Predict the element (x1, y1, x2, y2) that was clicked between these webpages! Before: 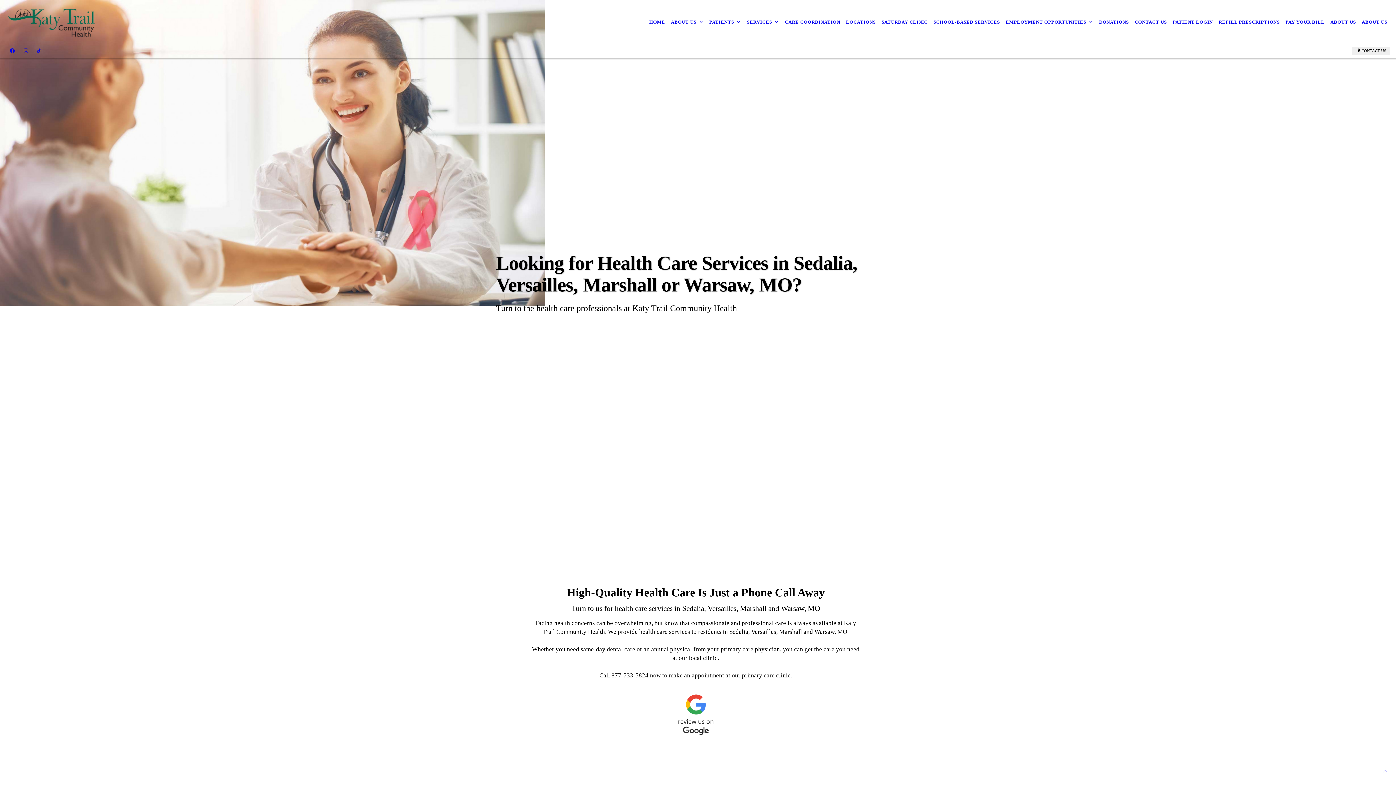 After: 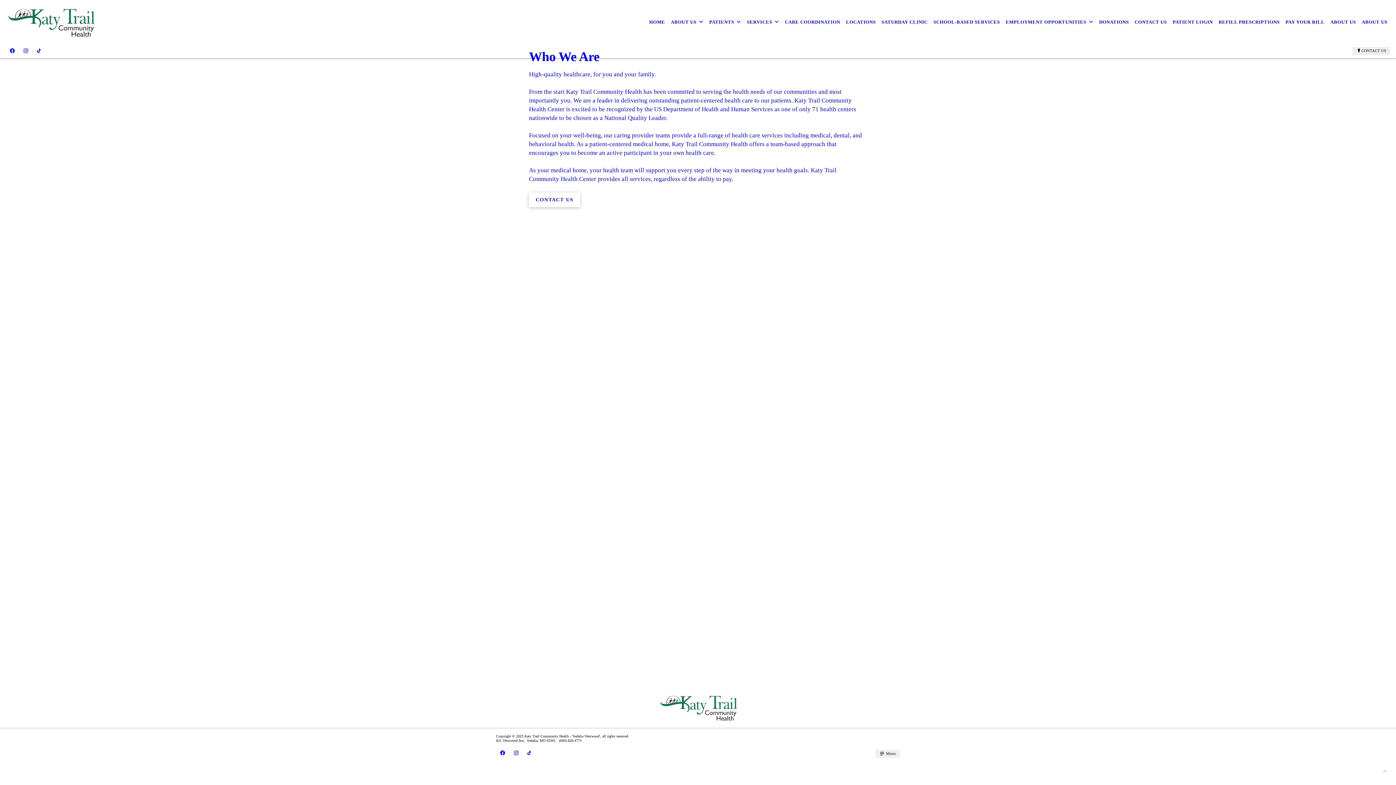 Action: label: ABOUT US bbox: (1327, 14, 1359, 30)